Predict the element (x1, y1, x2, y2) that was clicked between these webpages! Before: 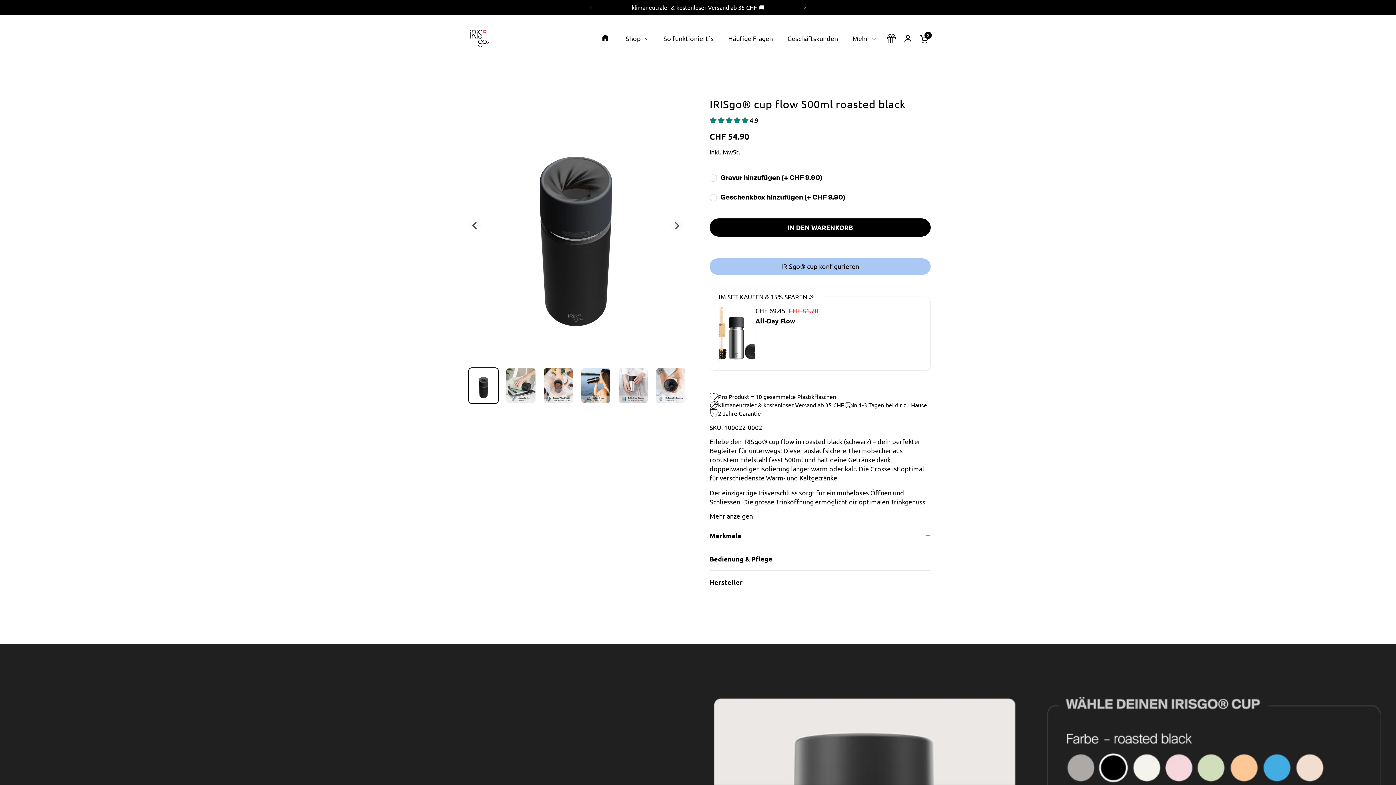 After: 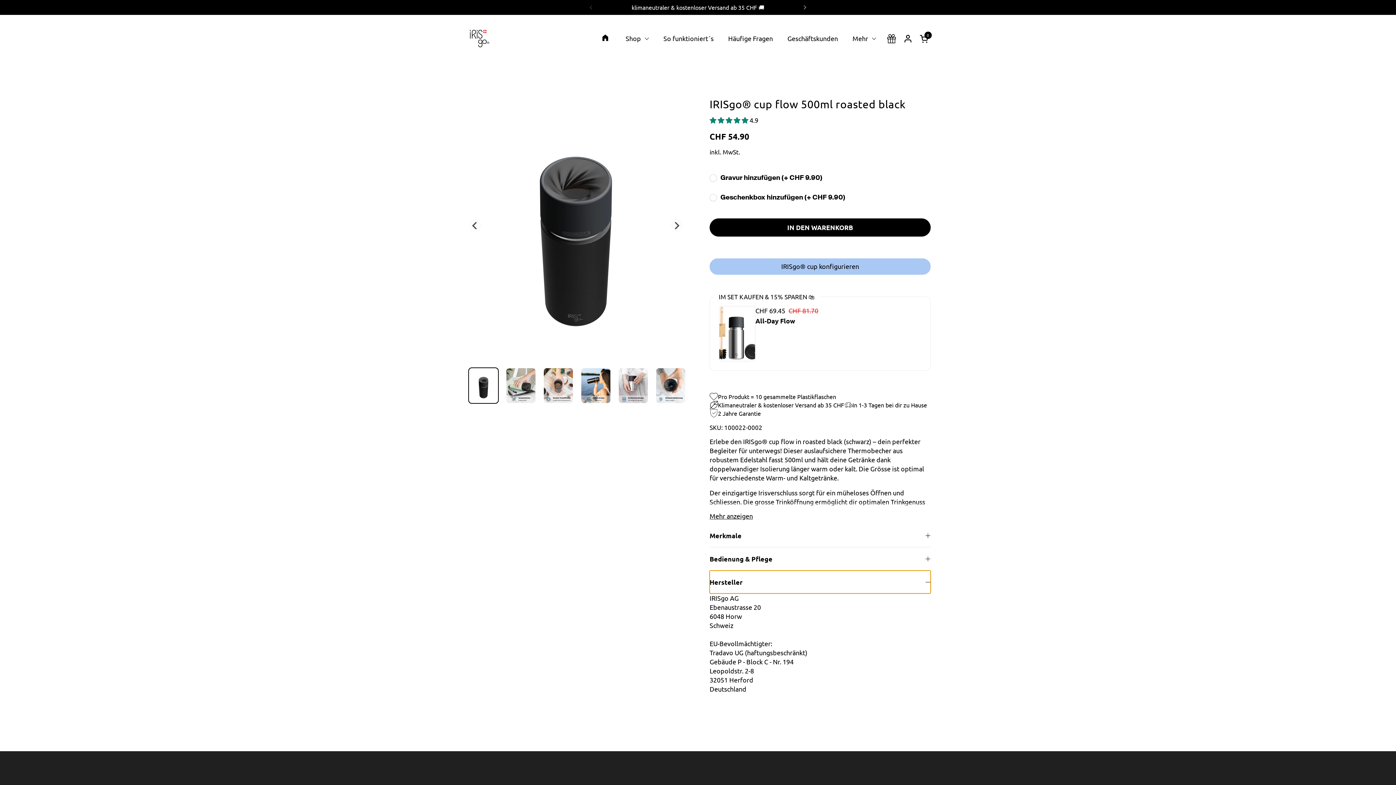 Action: label: Hersteller bbox: (709, 570, 930, 593)